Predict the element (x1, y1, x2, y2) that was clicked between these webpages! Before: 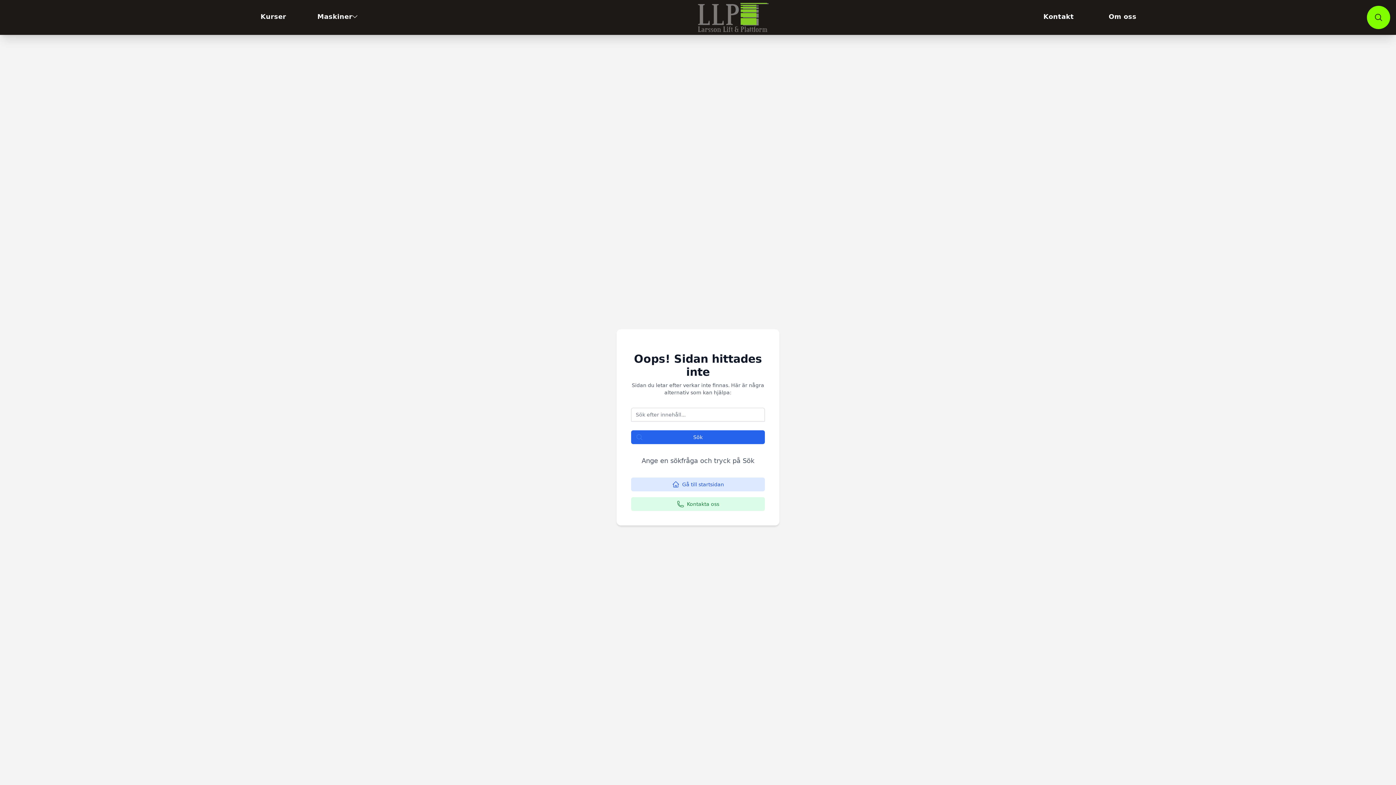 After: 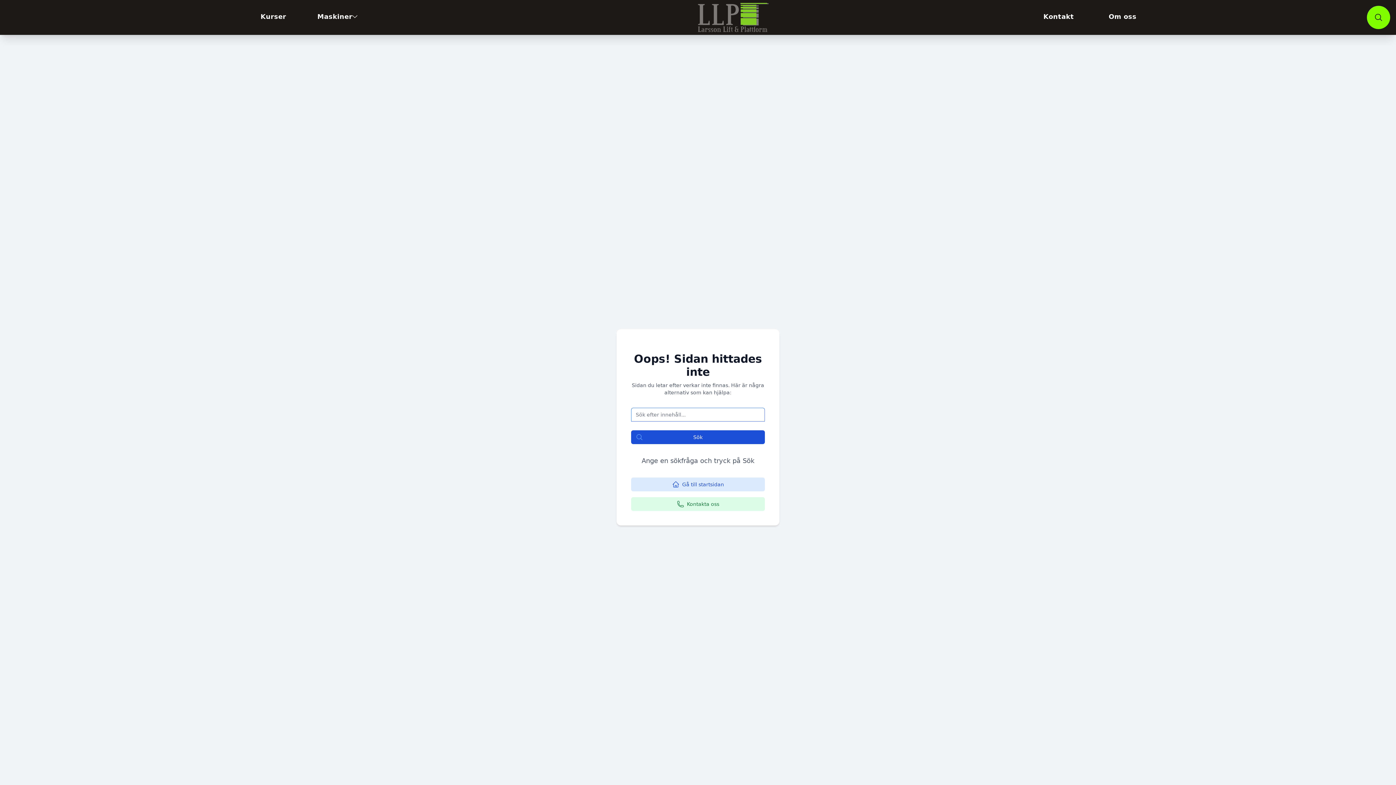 Action: bbox: (631, 430, 765, 444) label: Sök